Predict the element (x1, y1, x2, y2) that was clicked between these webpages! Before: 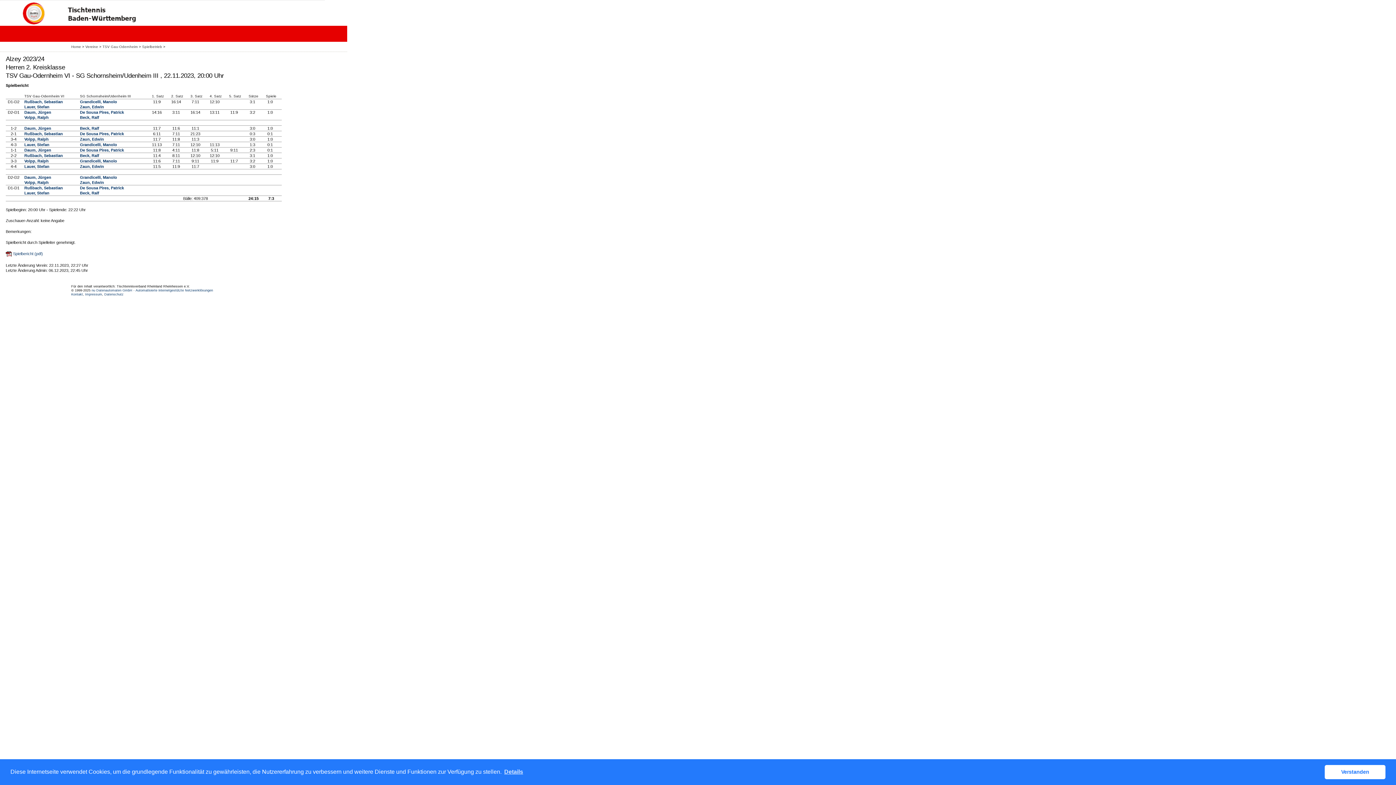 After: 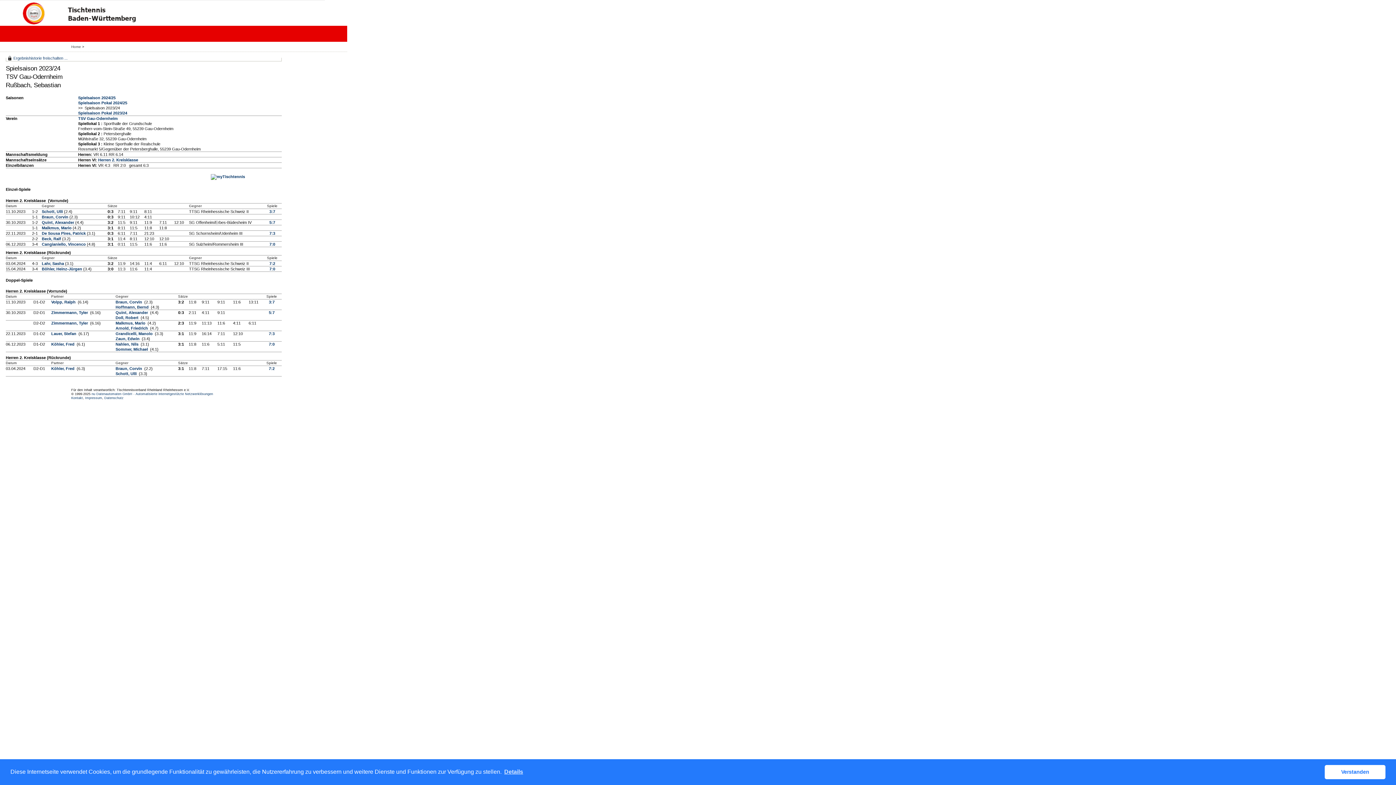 Action: label: Rußbach, Sebastian bbox: (24, 131, 62, 136)